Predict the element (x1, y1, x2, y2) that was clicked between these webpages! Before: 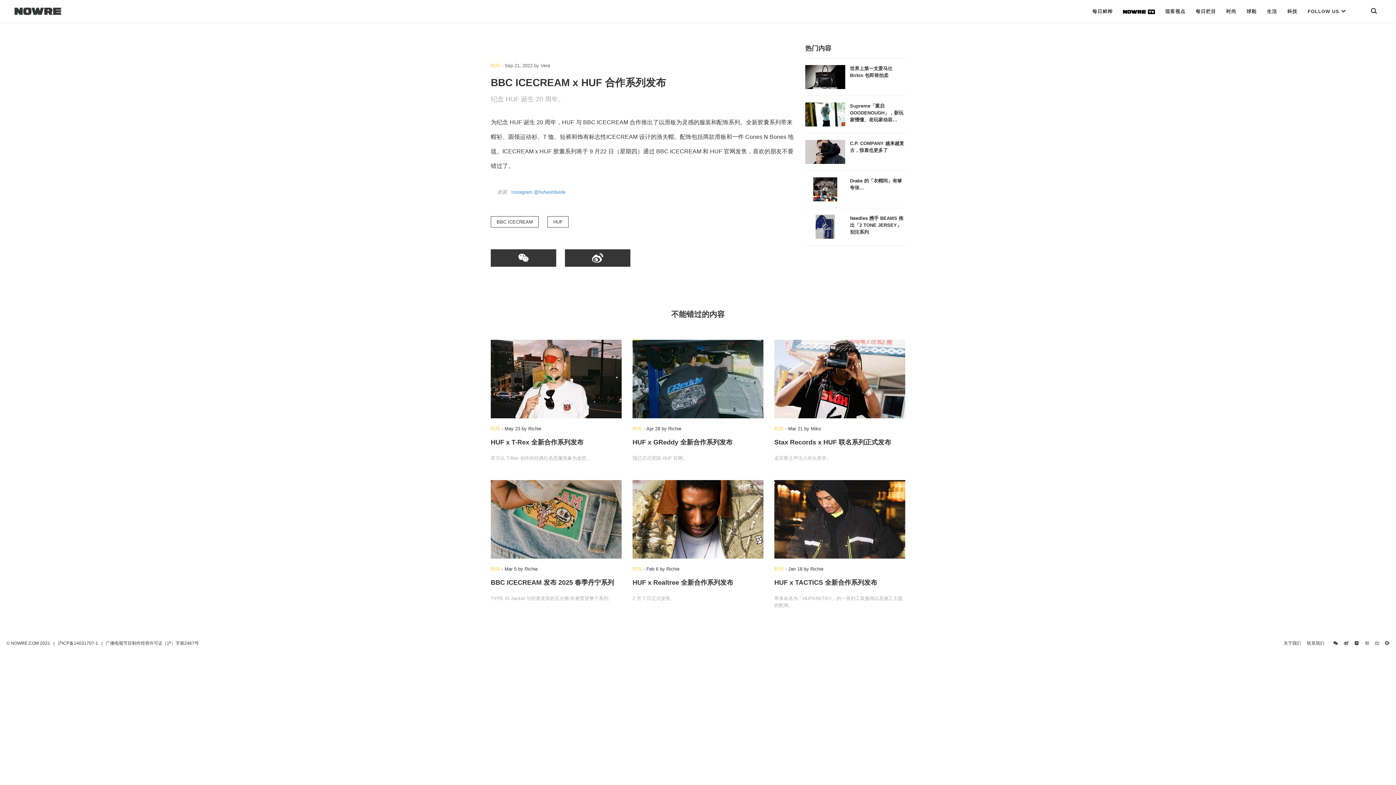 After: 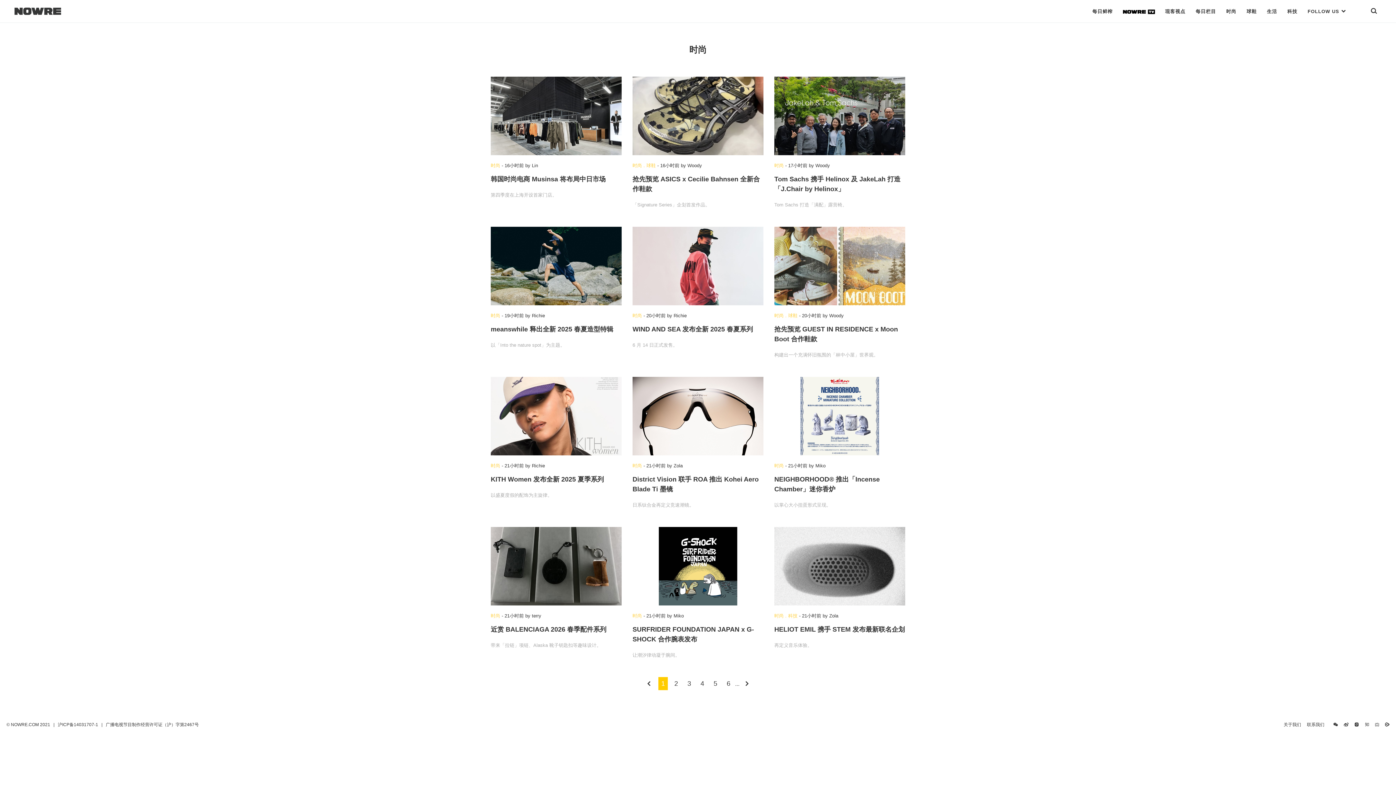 Action: bbox: (490, 426, 500, 431) label: 时尚